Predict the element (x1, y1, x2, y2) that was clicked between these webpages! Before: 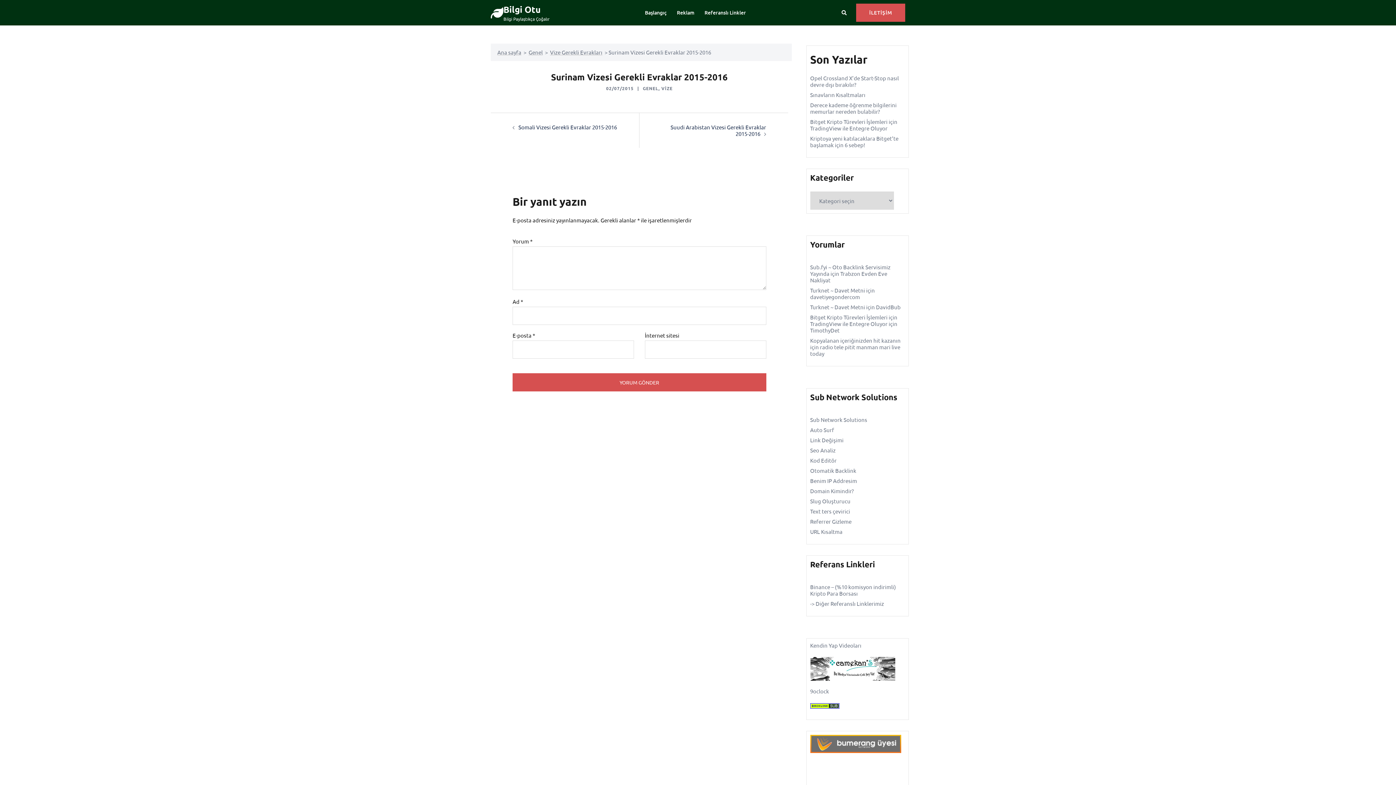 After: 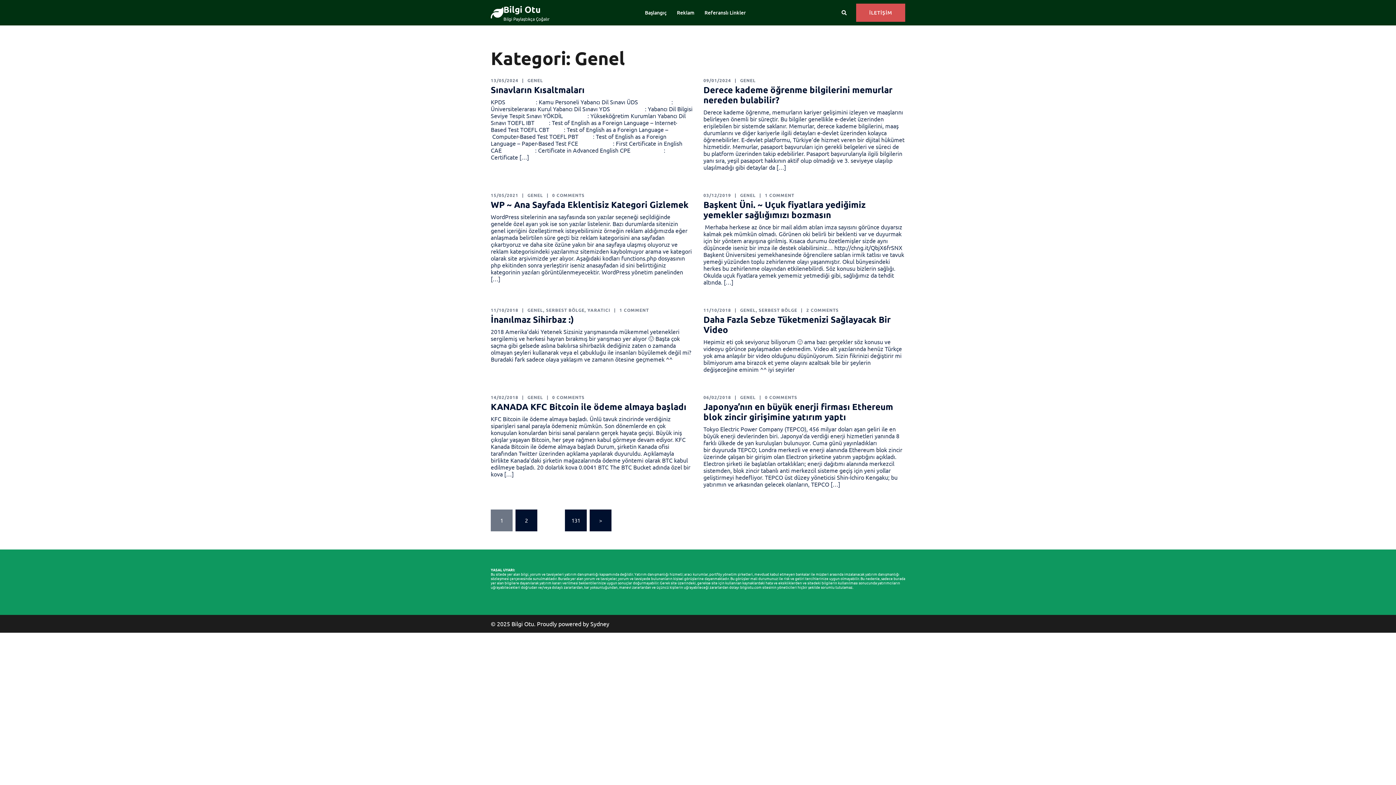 Action: label: Genel bbox: (528, 48, 542, 55)